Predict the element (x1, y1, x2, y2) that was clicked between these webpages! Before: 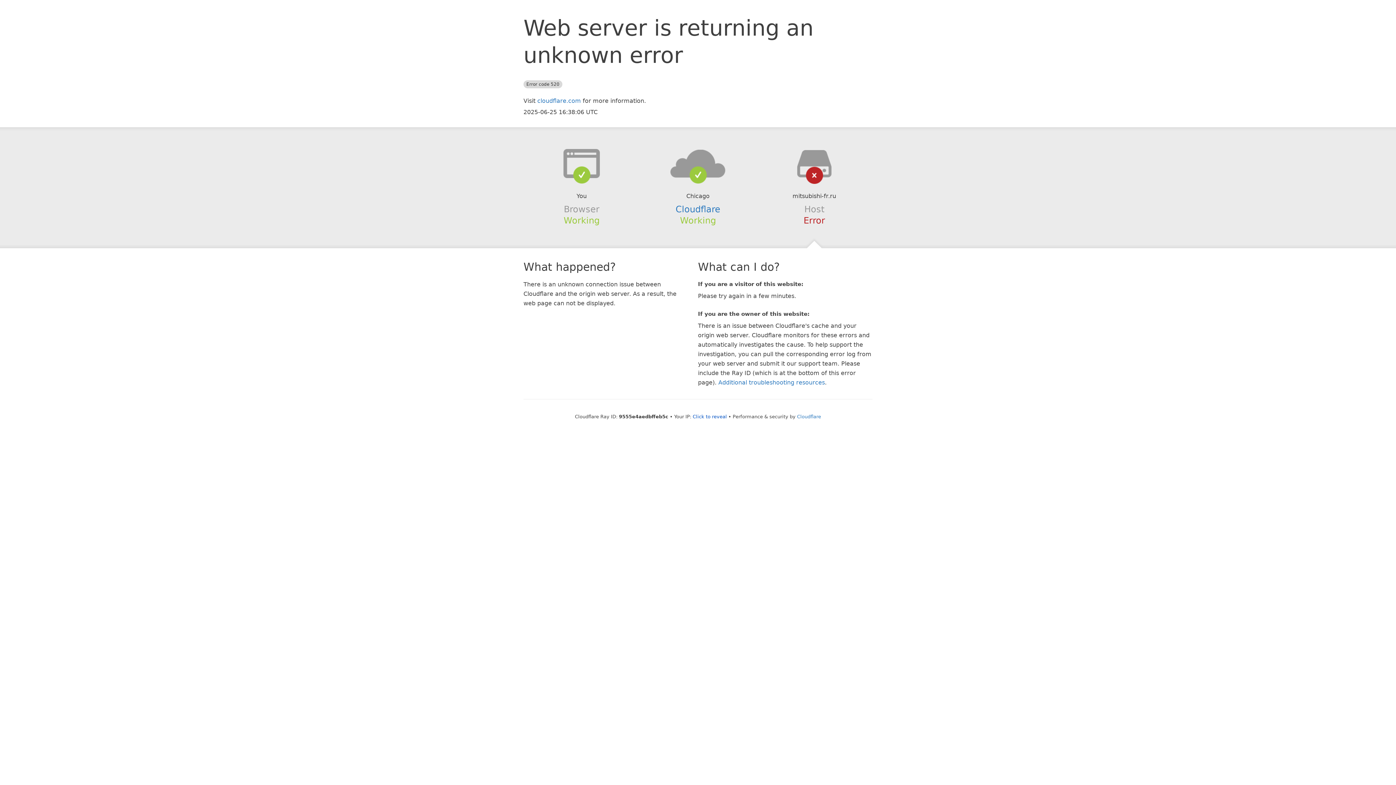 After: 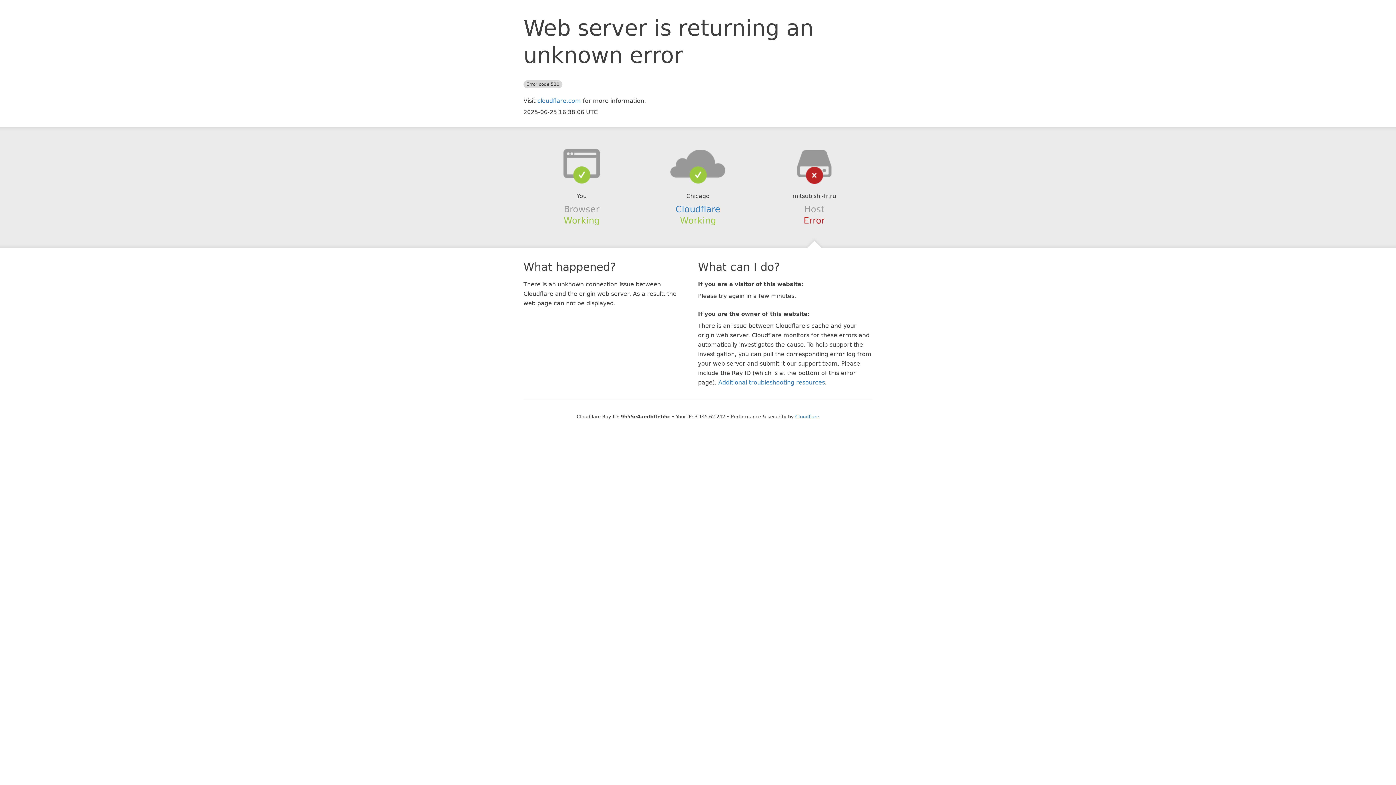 Action: bbox: (692, 414, 727, 419) label: Click to reveal